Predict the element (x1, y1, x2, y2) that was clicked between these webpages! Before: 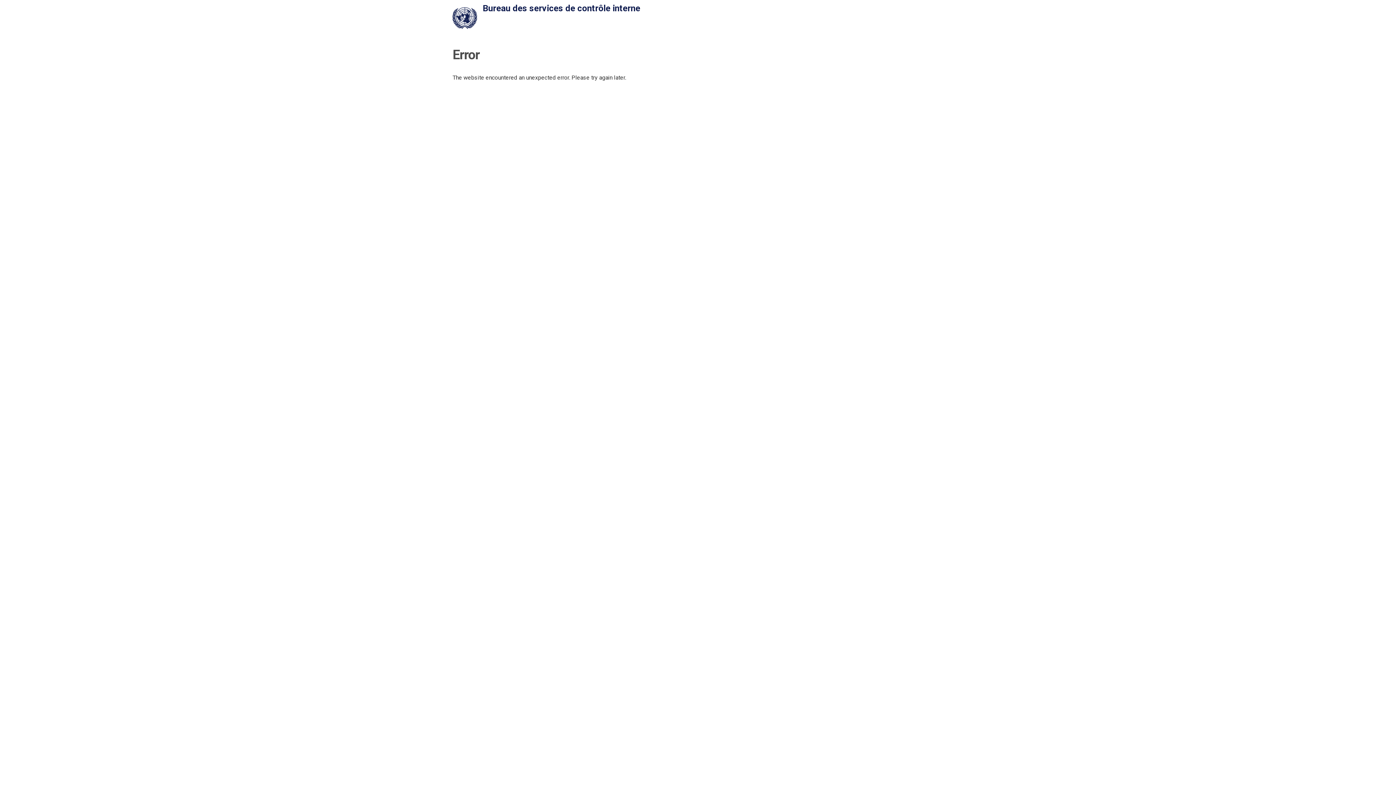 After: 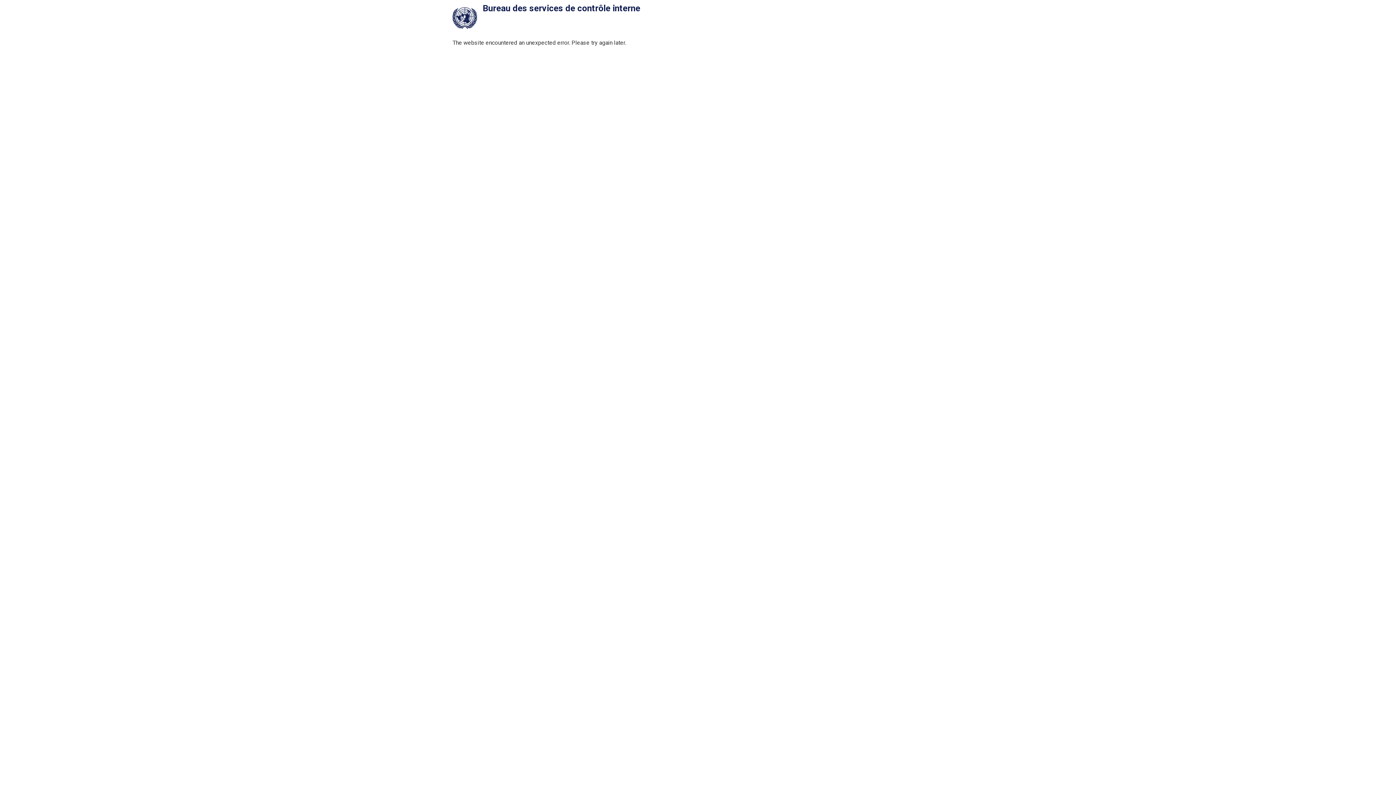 Action: bbox: (477, -2, 645, 18) label: Bureau des services de contrôle interne